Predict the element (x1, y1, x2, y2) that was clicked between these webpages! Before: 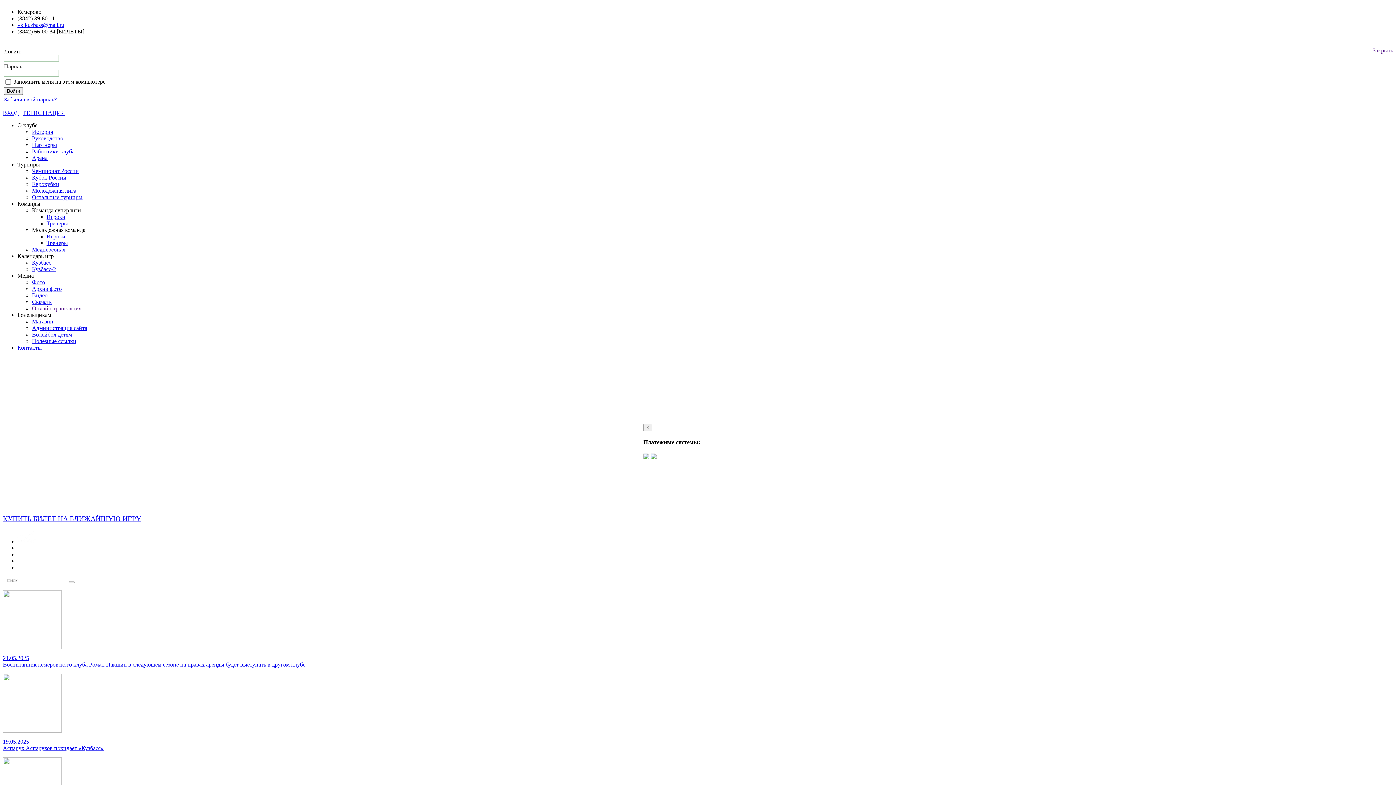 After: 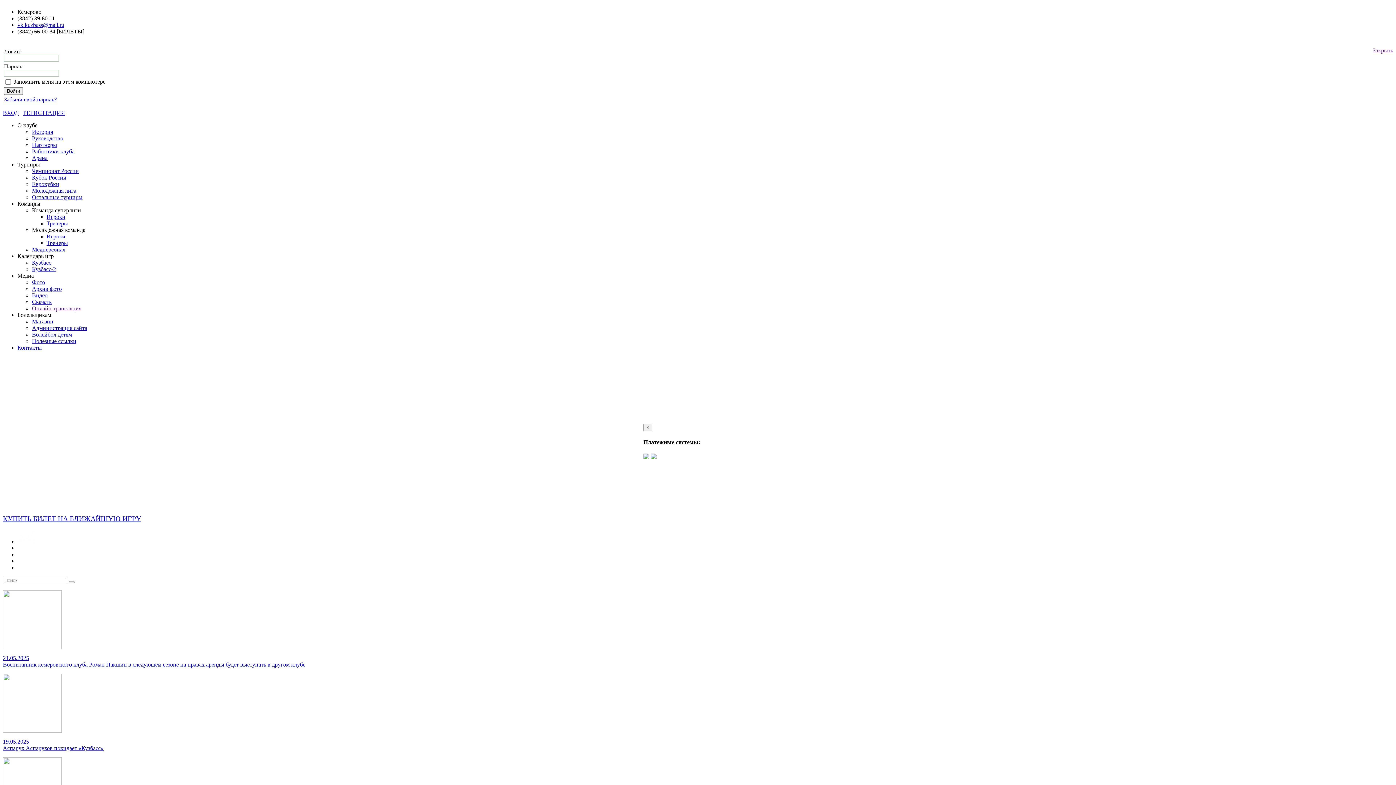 Action: label: Еврокубки bbox: (32, 181, 59, 187)